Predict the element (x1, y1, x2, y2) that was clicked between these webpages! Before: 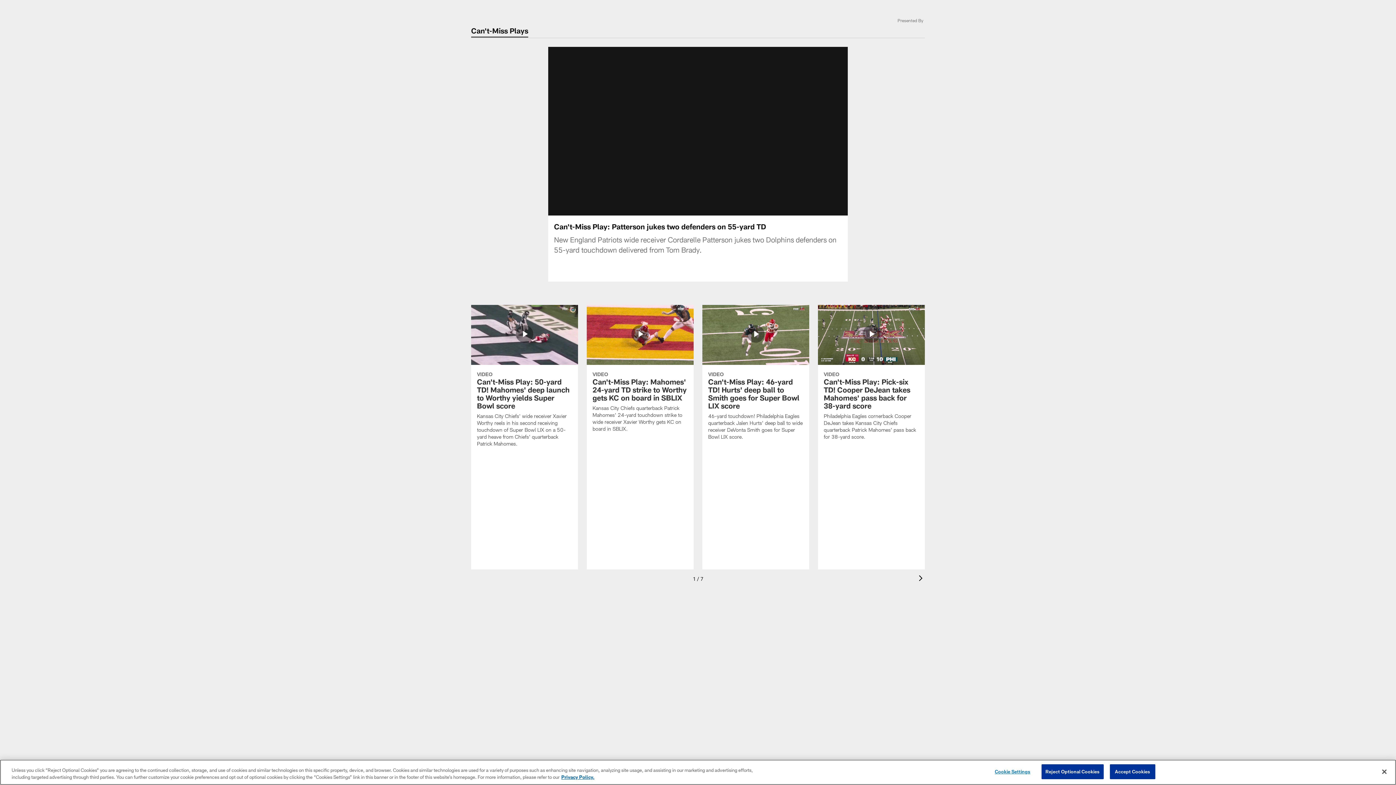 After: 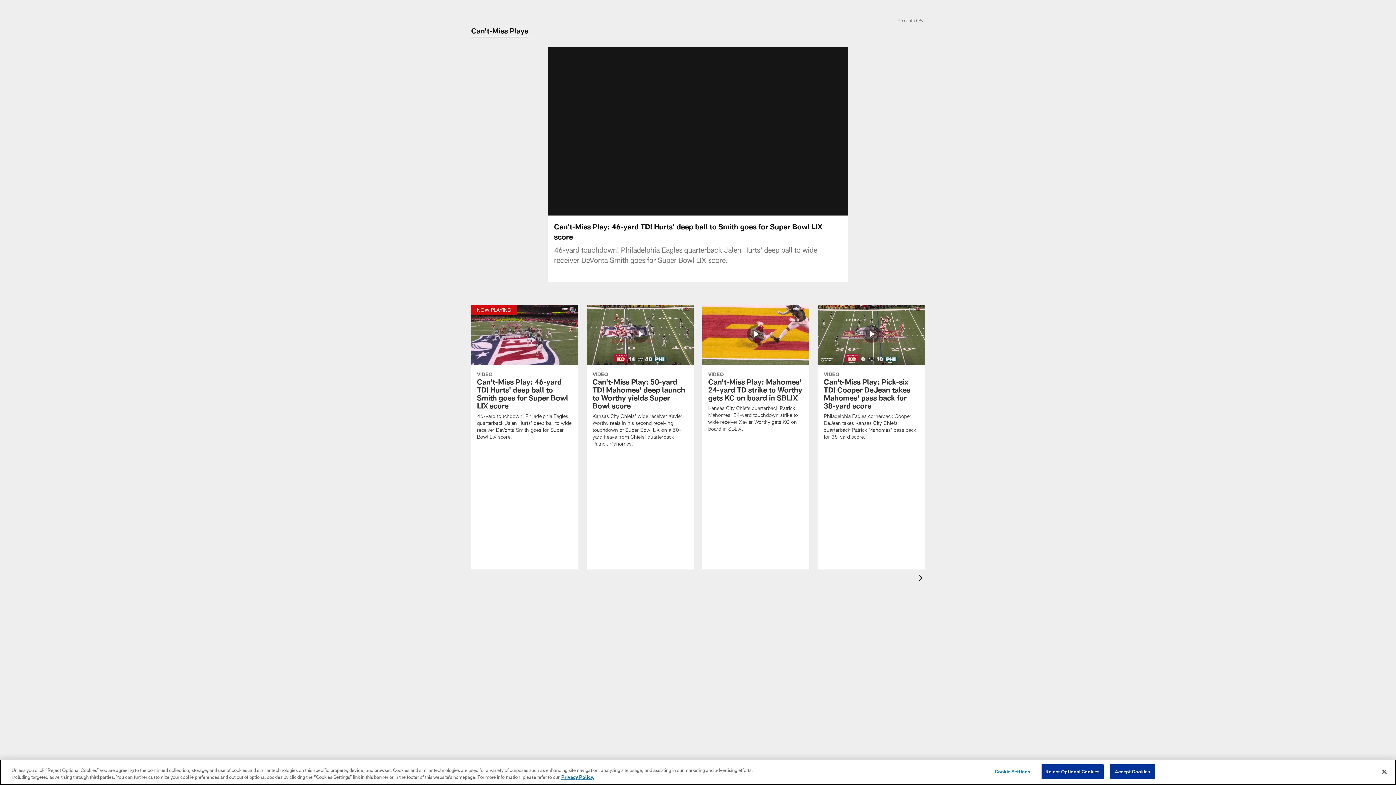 Action: bbox: (702, 304, 809, 449) label: Can't-Miss Play: 46-yard TD! Hurts' deep ball to Smith goes for Super Bowl LIX score